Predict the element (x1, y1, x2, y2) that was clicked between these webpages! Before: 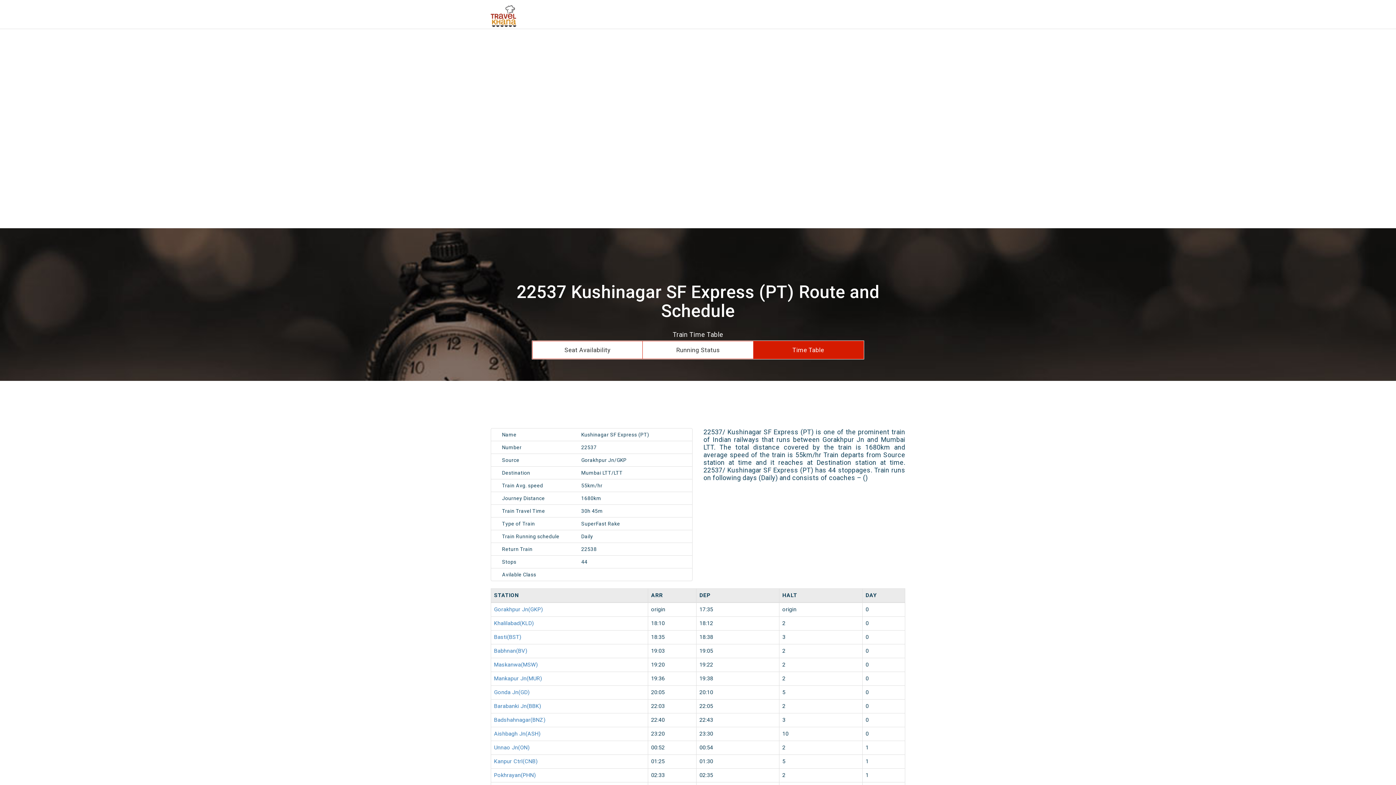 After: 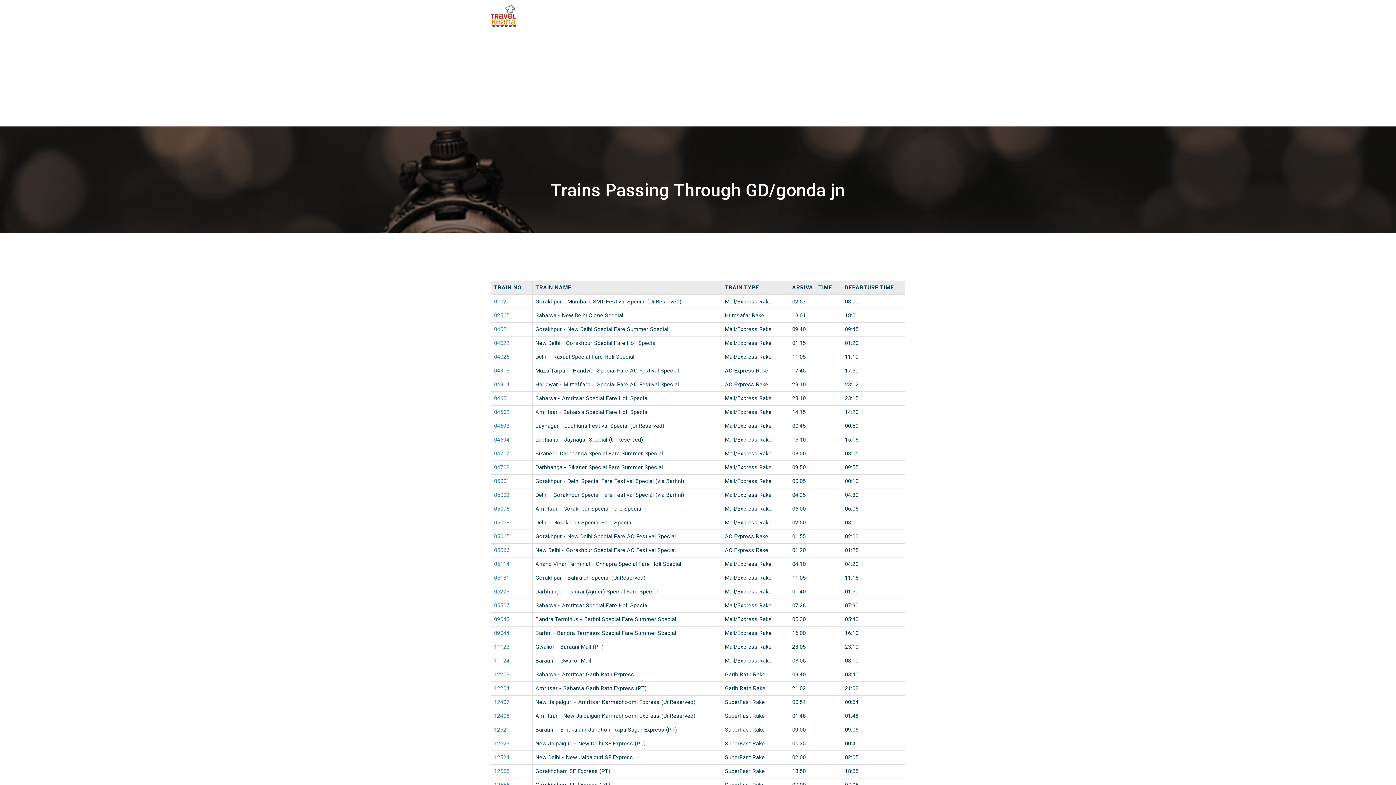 Action: bbox: (494, 689, 529, 696) label: Gonda Jn(GD)